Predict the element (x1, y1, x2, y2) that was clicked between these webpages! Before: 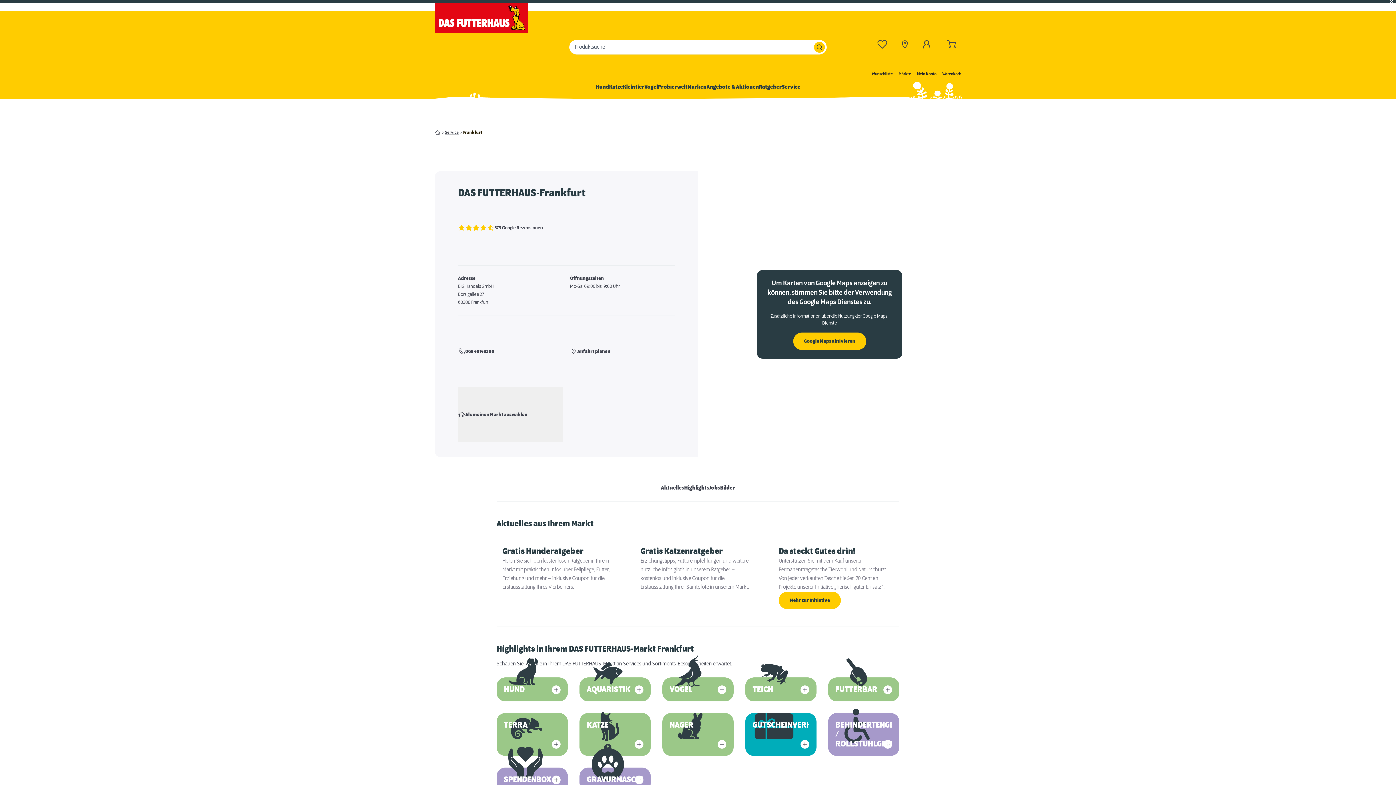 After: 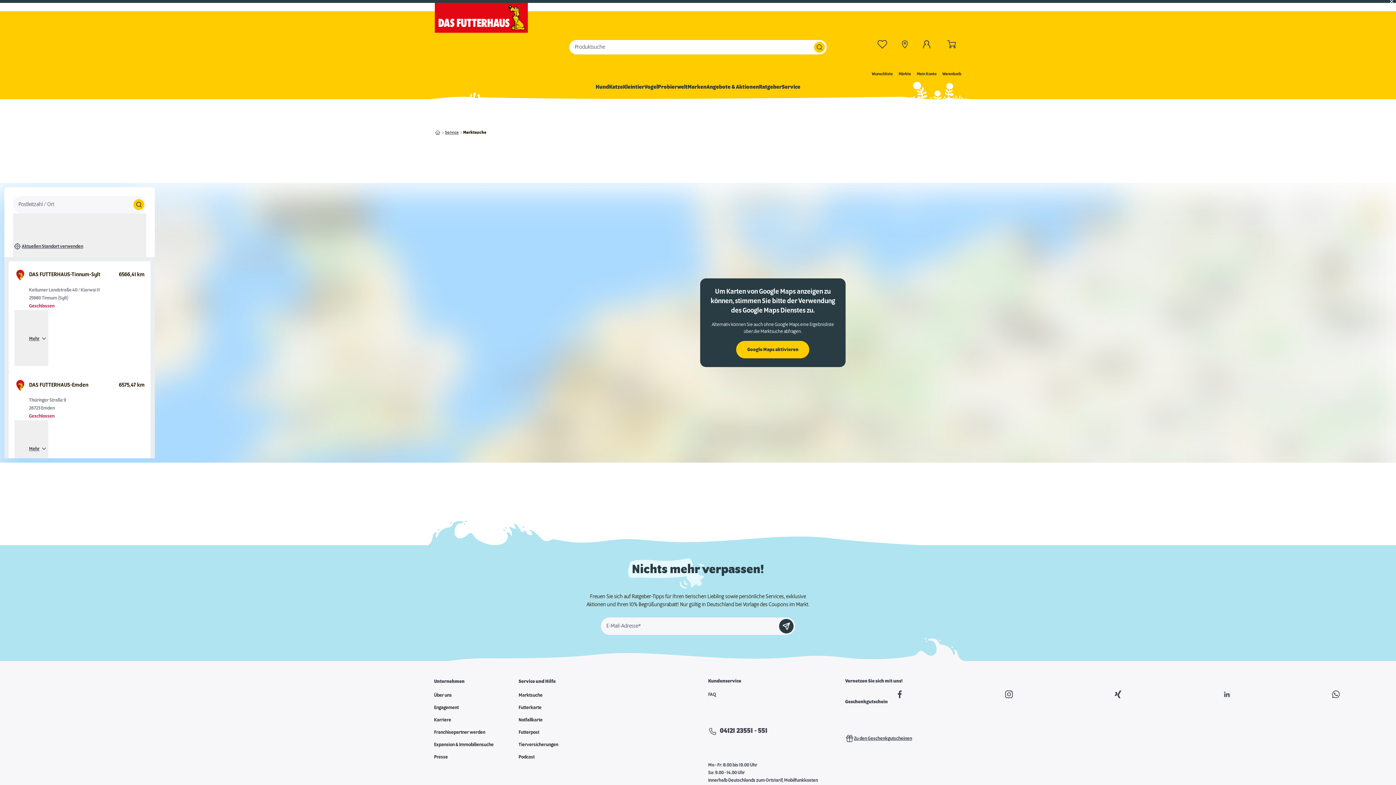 Action: bbox: (898, 17, 911, 77) label: Märkte